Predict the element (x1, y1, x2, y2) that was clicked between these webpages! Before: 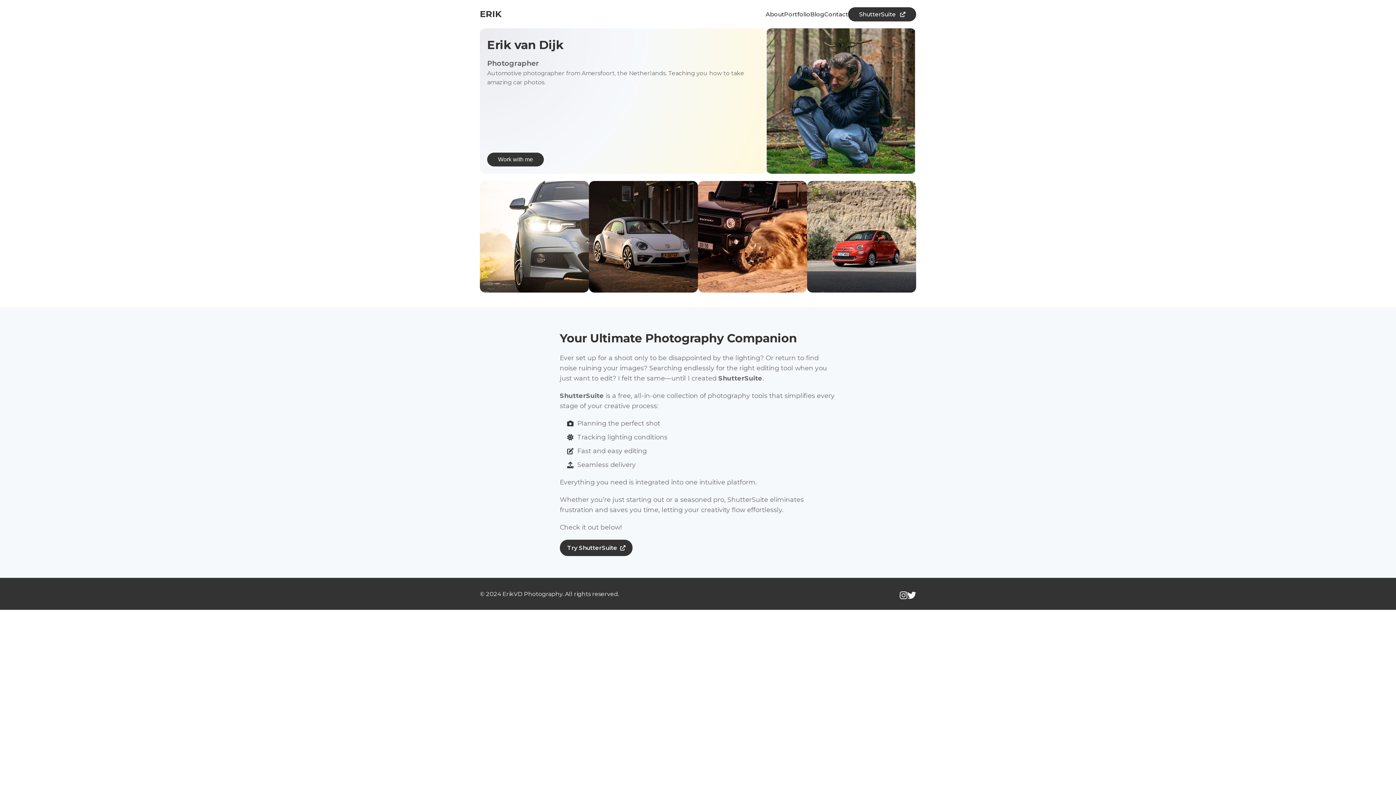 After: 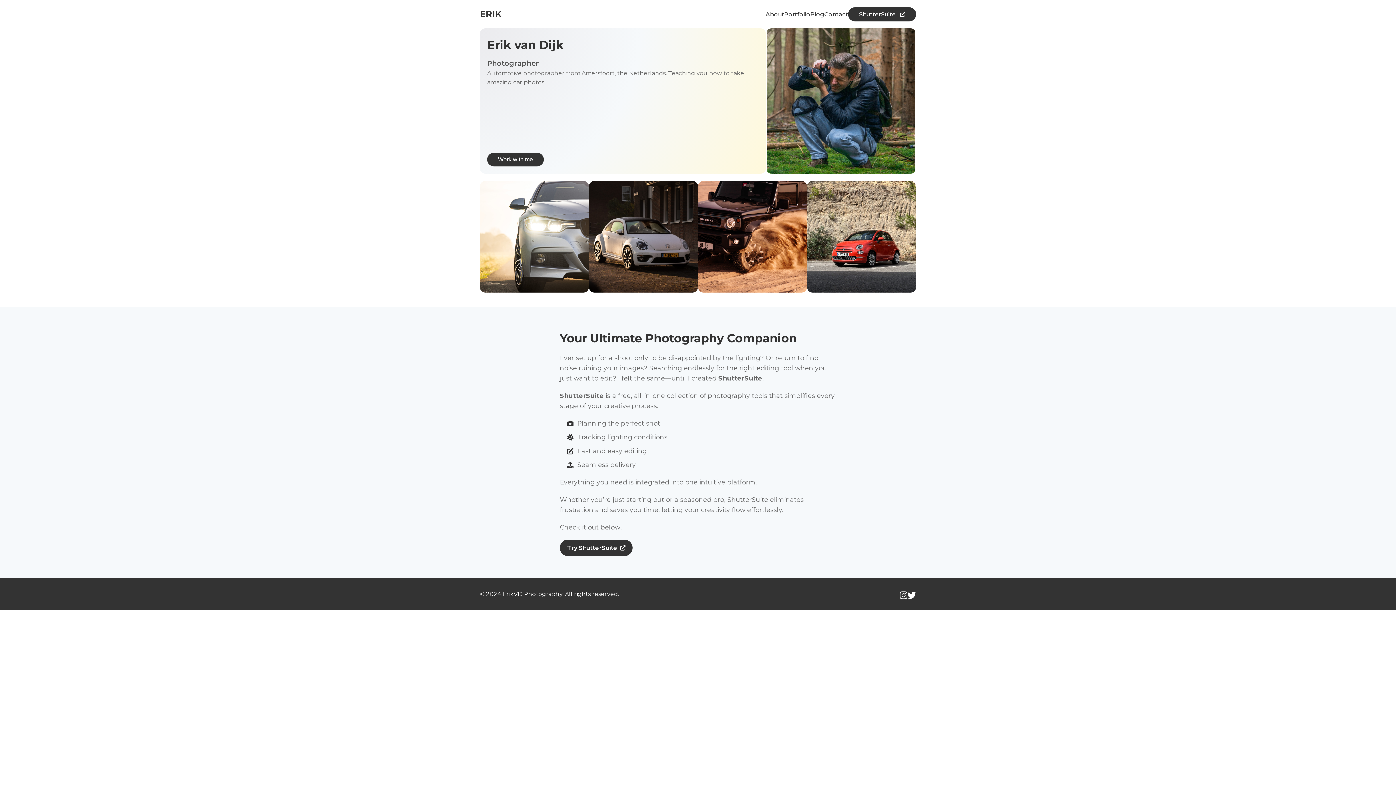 Action: label: Contact bbox: (824, 10, 848, 17)